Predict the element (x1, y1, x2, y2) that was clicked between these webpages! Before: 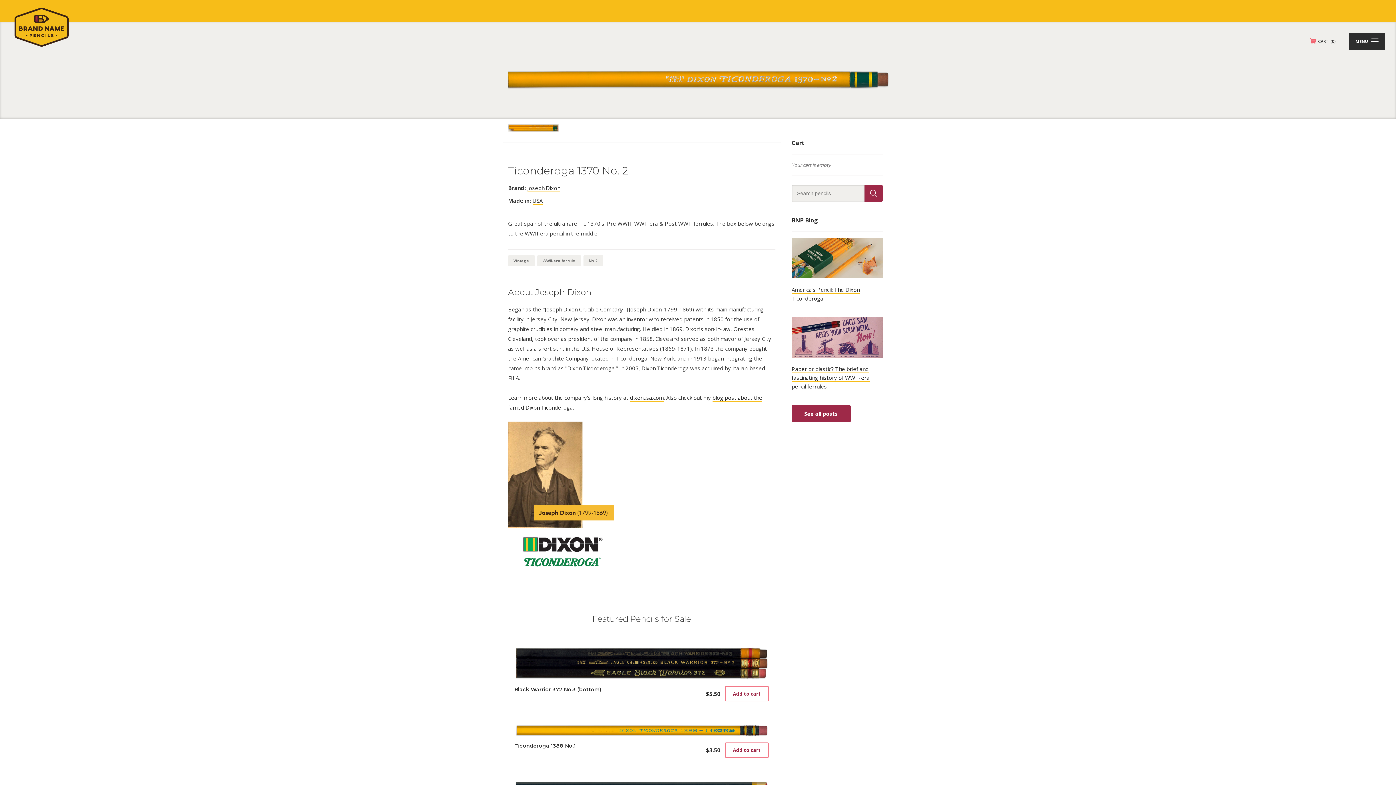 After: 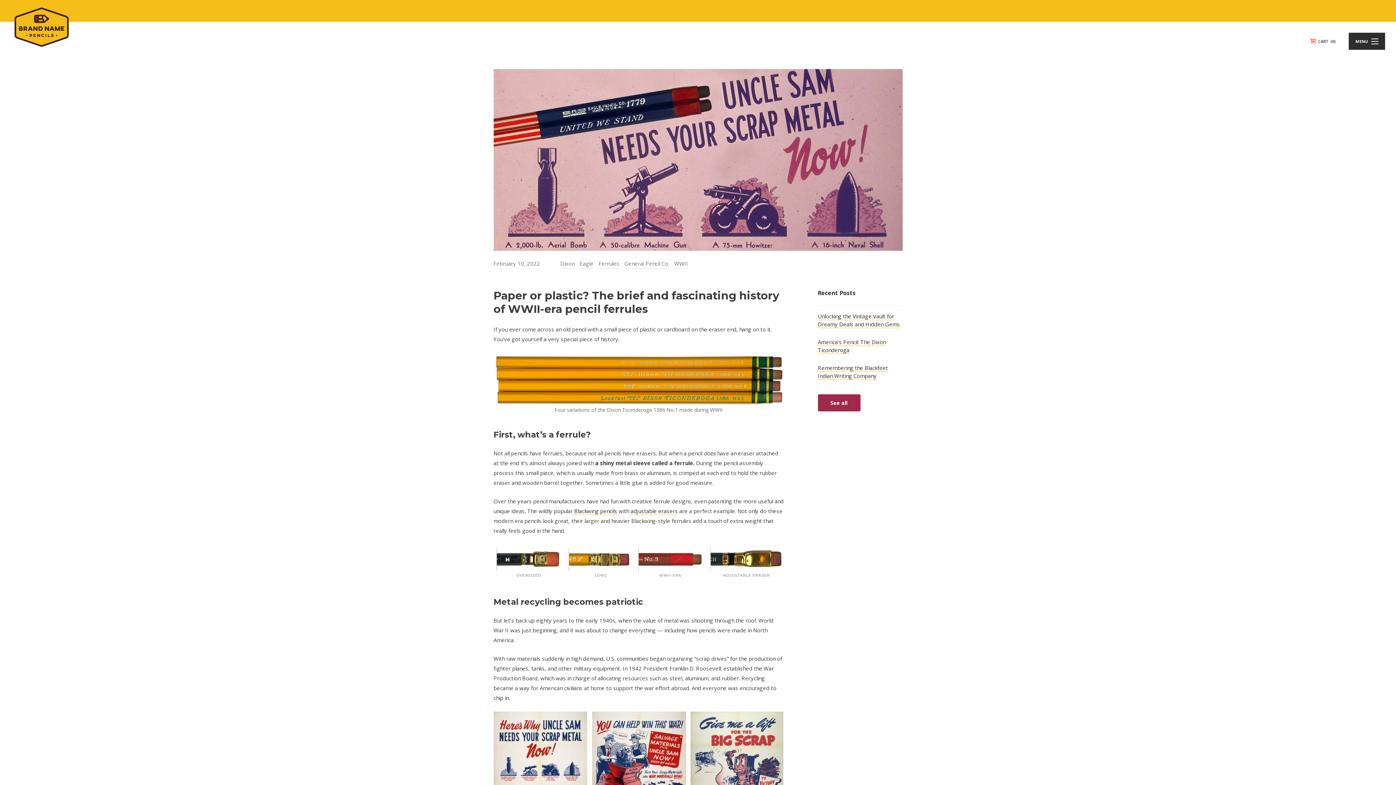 Action: bbox: (791, 365, 869, 390) label: Paper or plastic? The brief and fascinating history of WWII-era pencil ferrules